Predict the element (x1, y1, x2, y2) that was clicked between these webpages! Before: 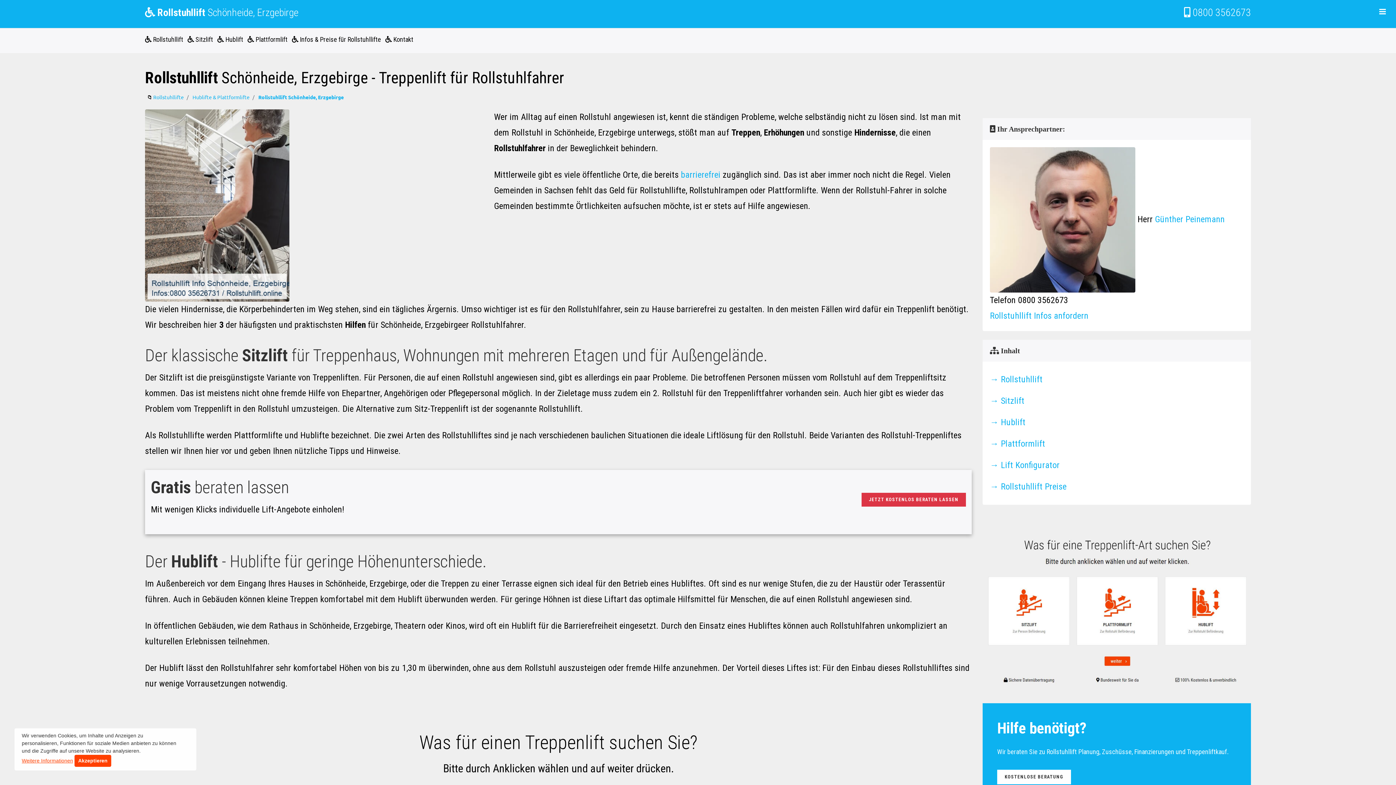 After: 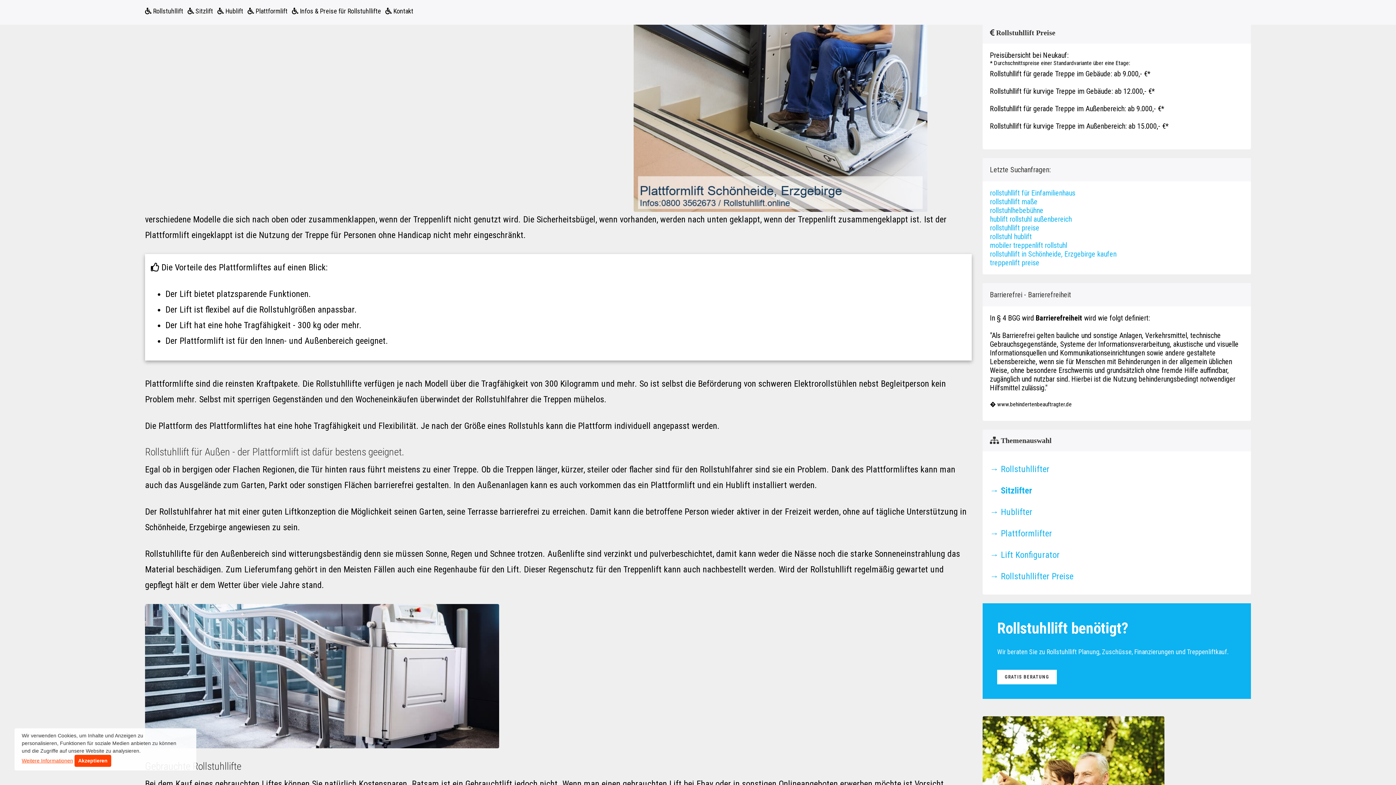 Action: bbox: (990, 476, 1244, 497) label: → Rollstuhllift Preise